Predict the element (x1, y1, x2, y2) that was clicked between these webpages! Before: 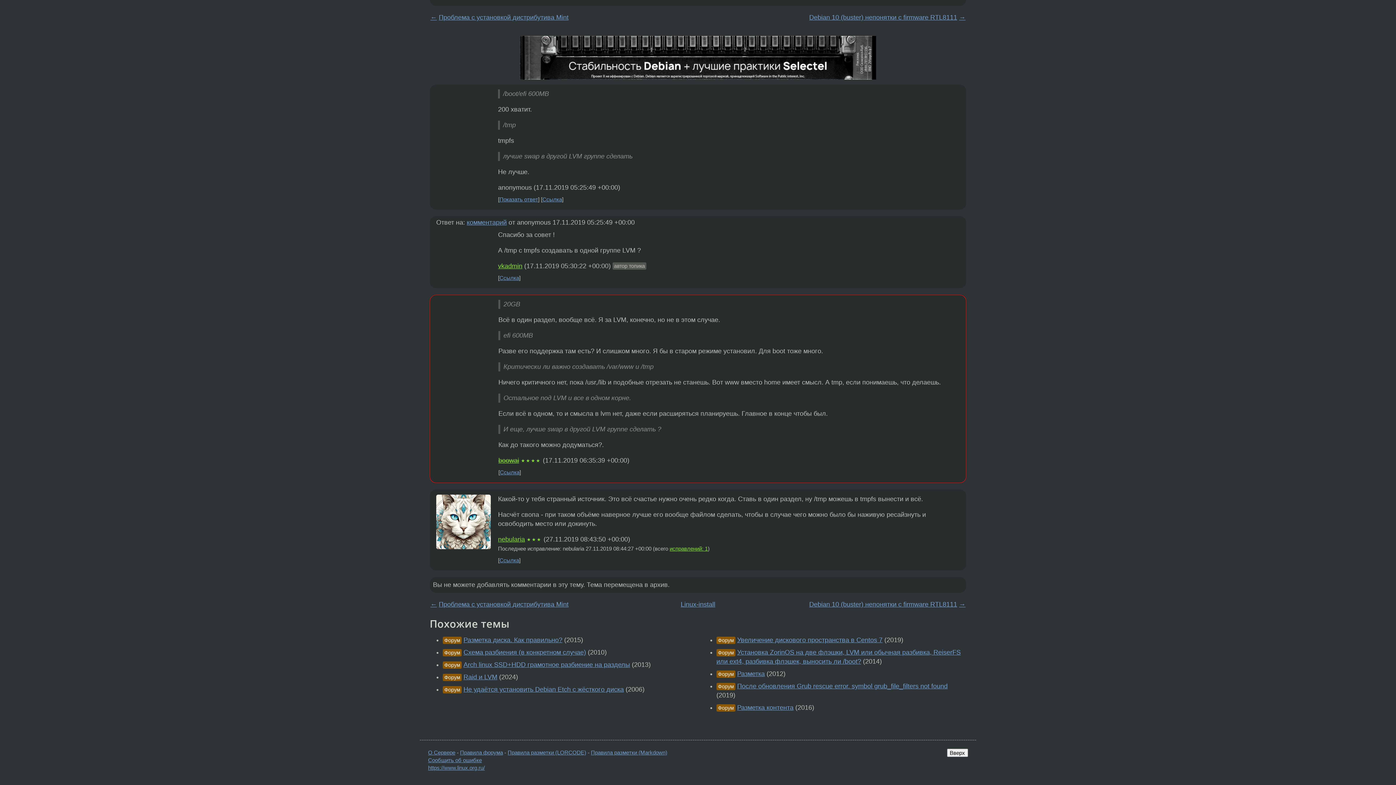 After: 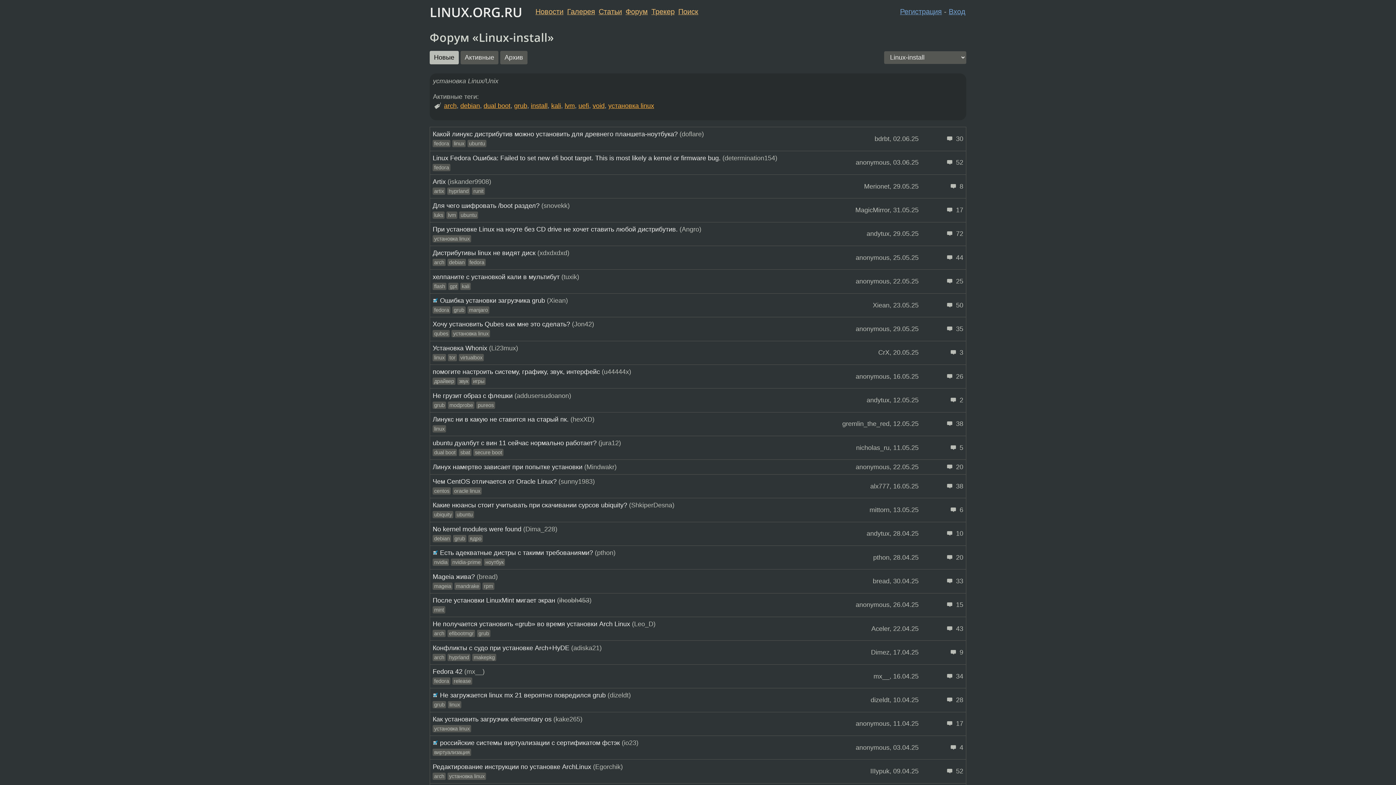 Action: label: Linux-install bbox: (680, 600, 715, 608)